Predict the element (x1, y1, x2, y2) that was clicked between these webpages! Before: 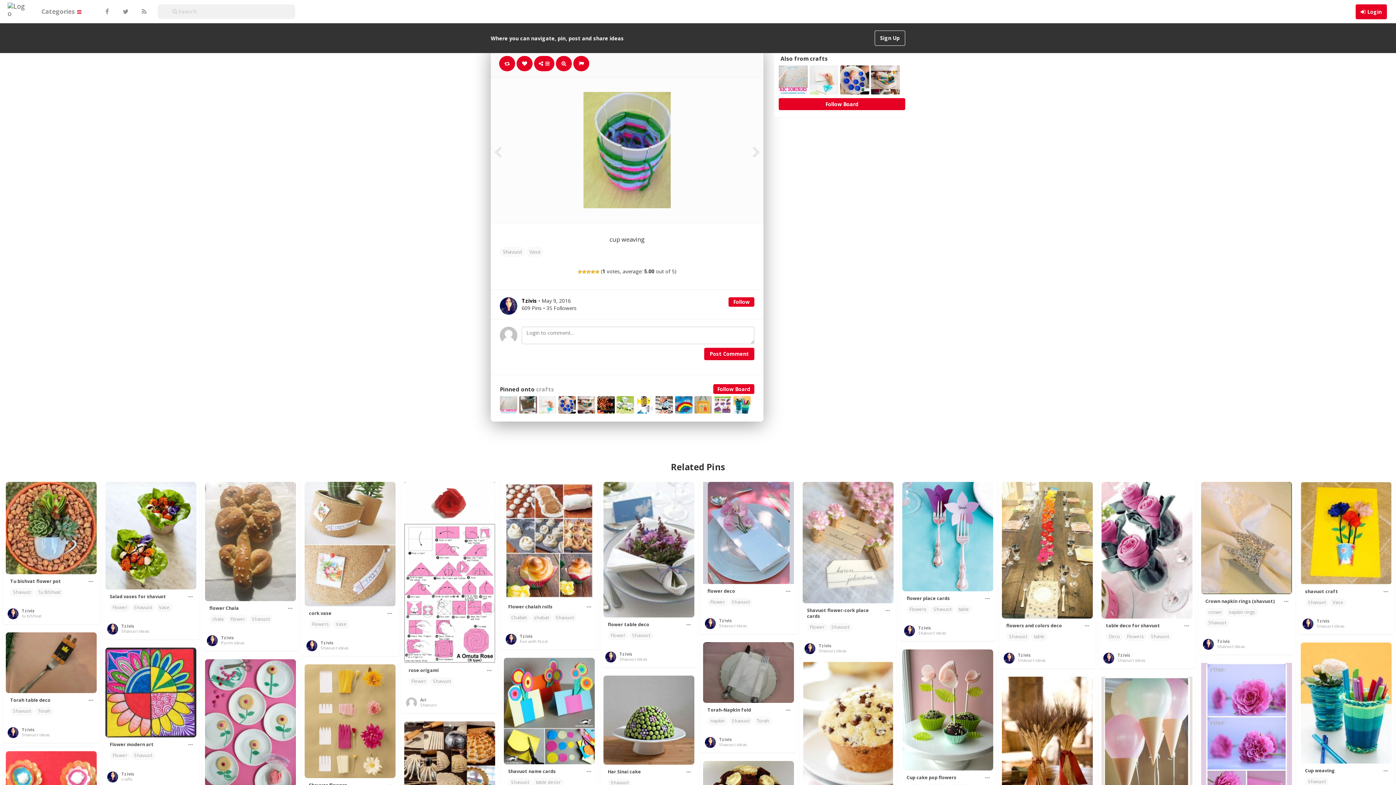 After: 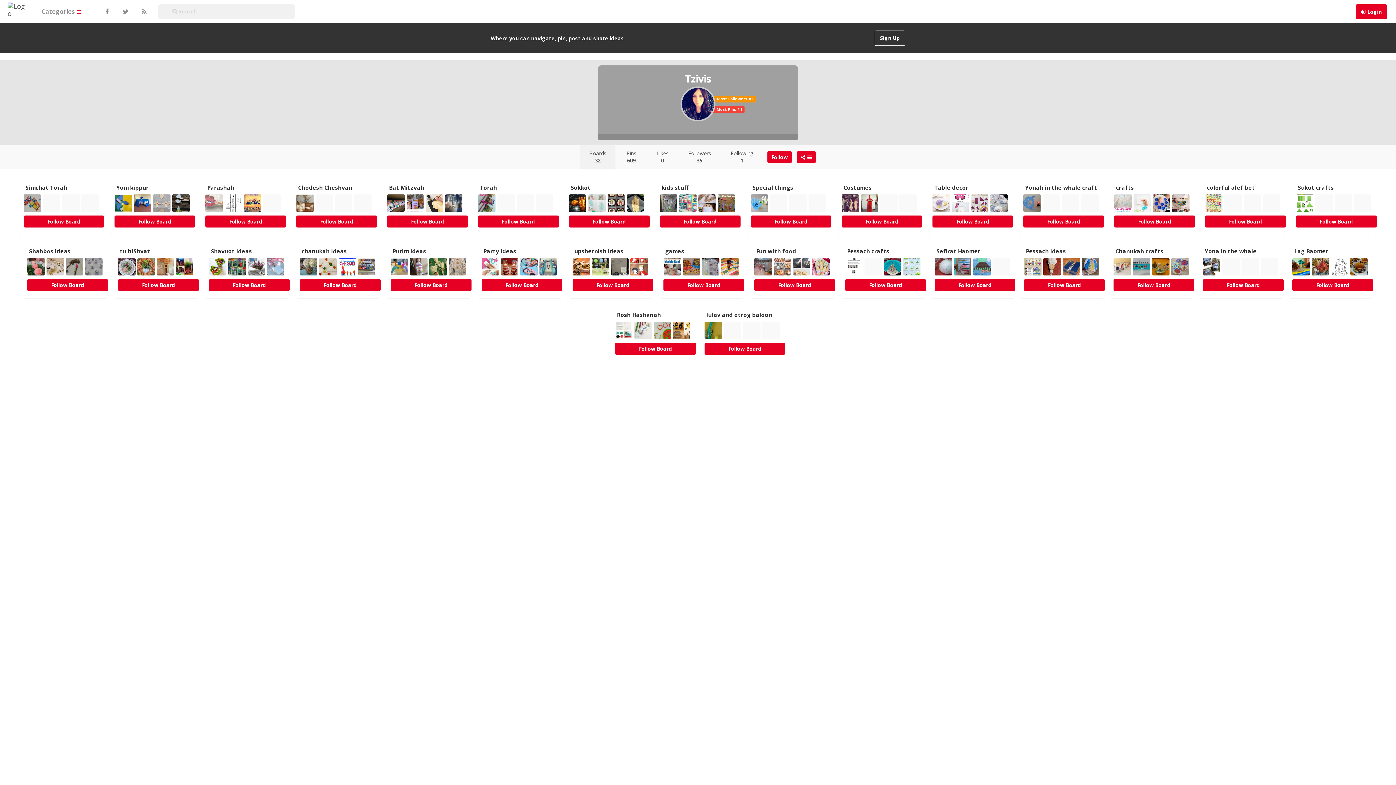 Action: bbox: (804, 645, 815, 651)